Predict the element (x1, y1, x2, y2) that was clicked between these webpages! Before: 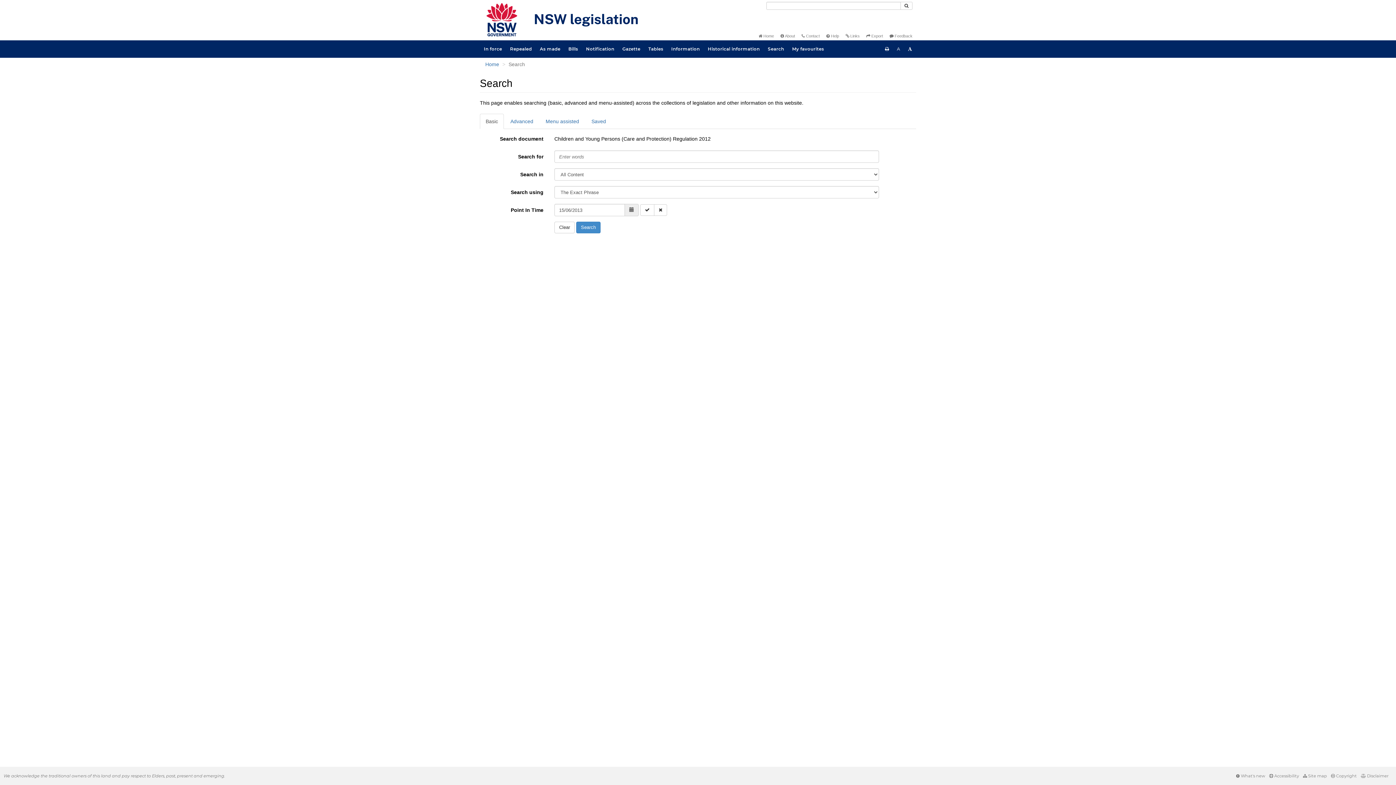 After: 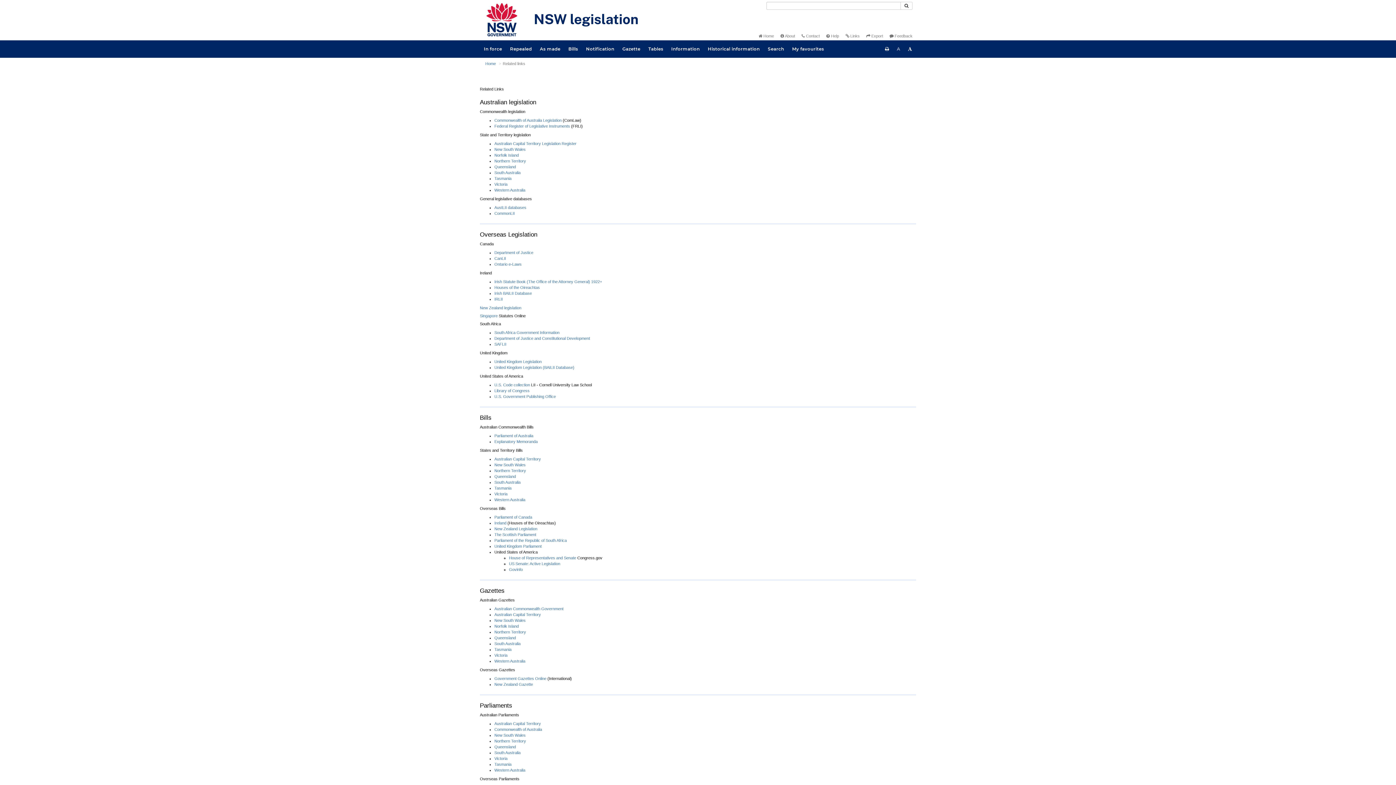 Action: bbox: (845, 33, 860, 38) label:  Links